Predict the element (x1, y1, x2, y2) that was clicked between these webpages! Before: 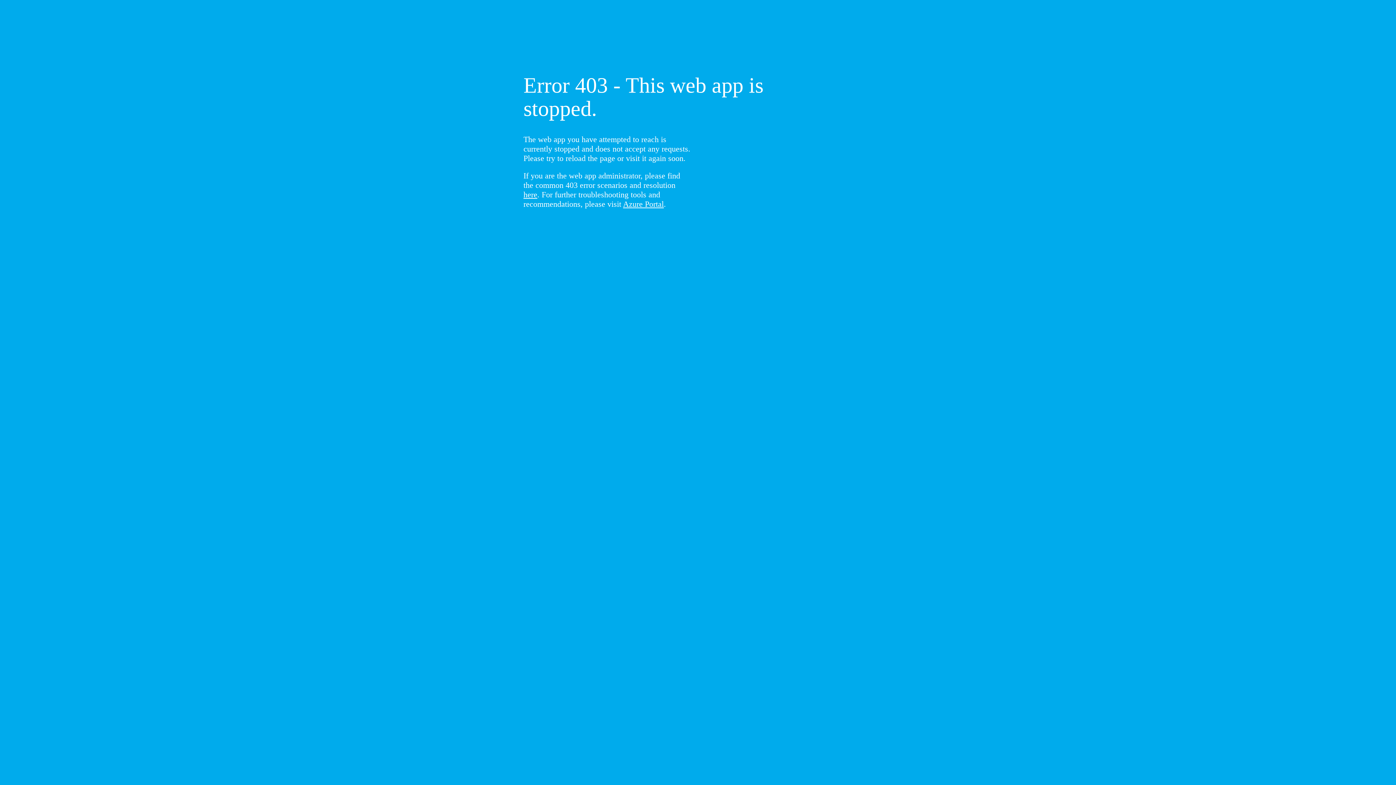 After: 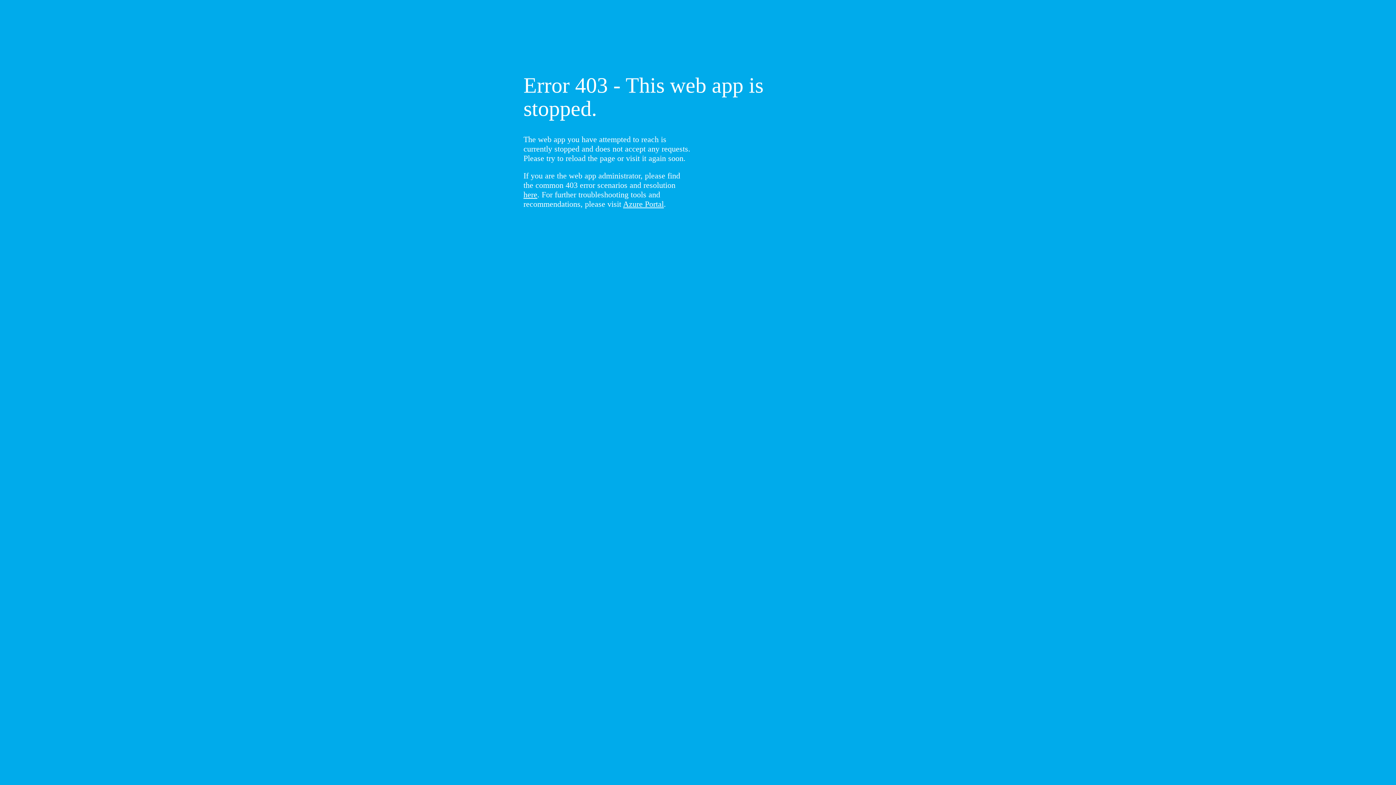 Action: label: here bbox: (523, 190, 537, 199)